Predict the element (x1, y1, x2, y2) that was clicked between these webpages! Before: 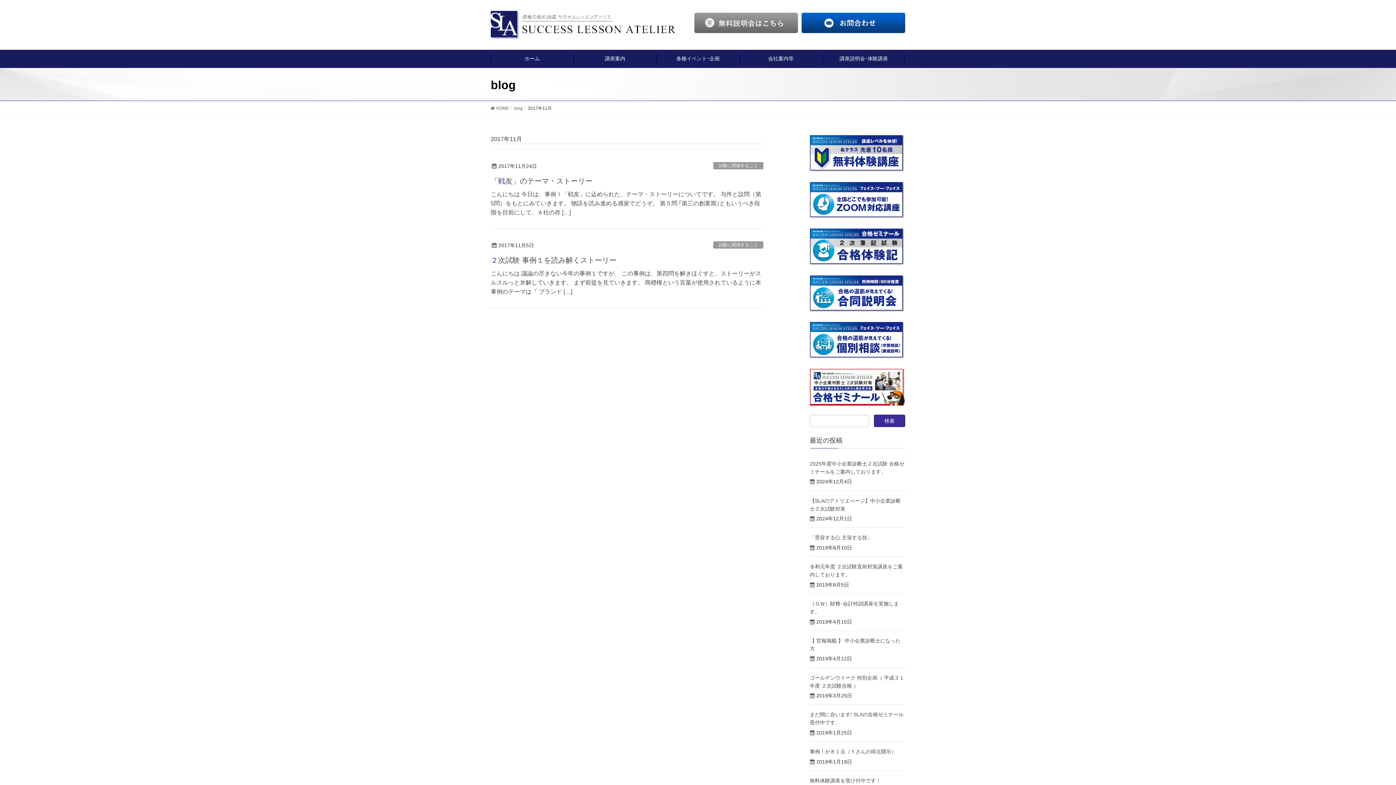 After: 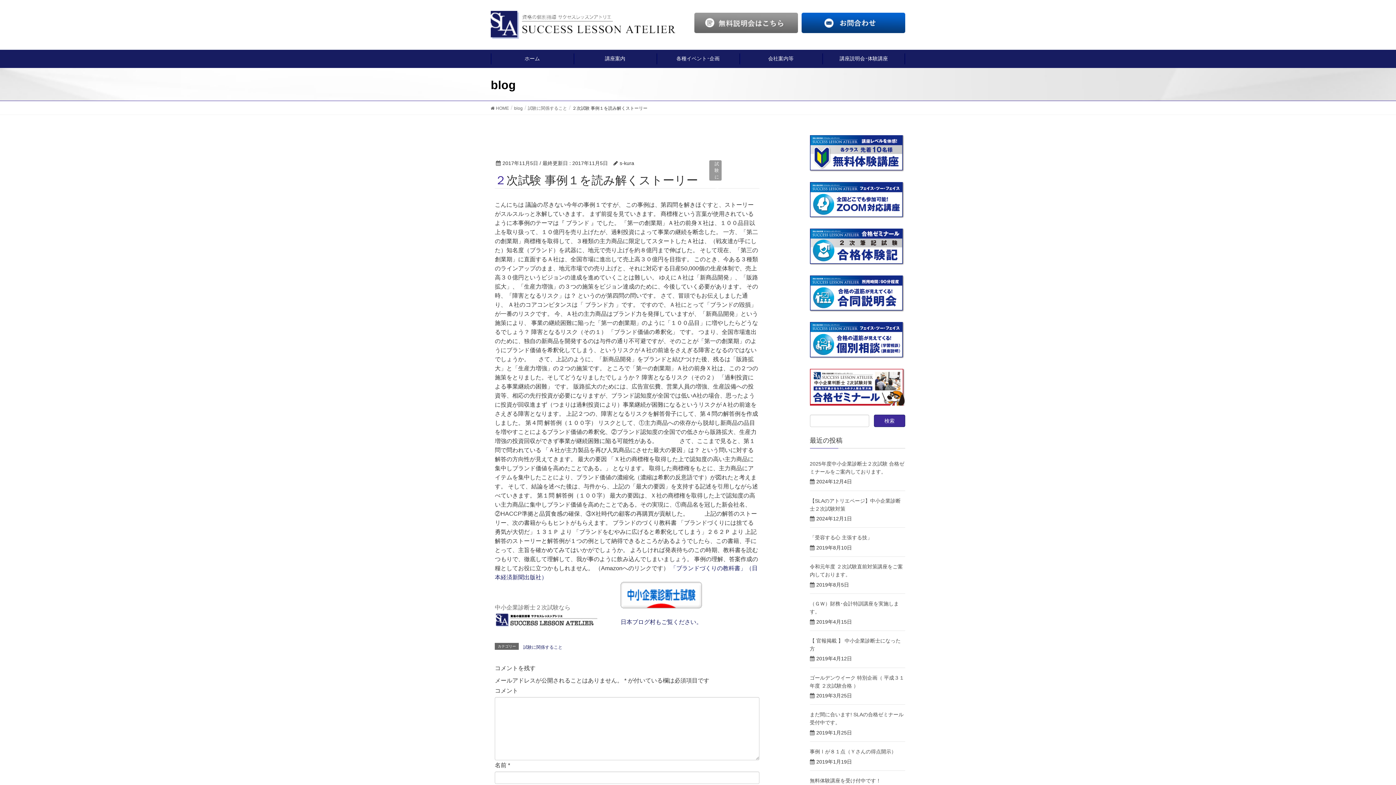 Action: label: こんにちは 議論の尽きない今年の事例１ですが、 この事例は、第四問を解きほぐすと、ストーリーがスルスルっと氷解していきます。 まず前提を見ていきます。 商標権という言葉が使用されているように本事例のテーマは『 ブランド […] bbox: (490, 270, 761, 294)